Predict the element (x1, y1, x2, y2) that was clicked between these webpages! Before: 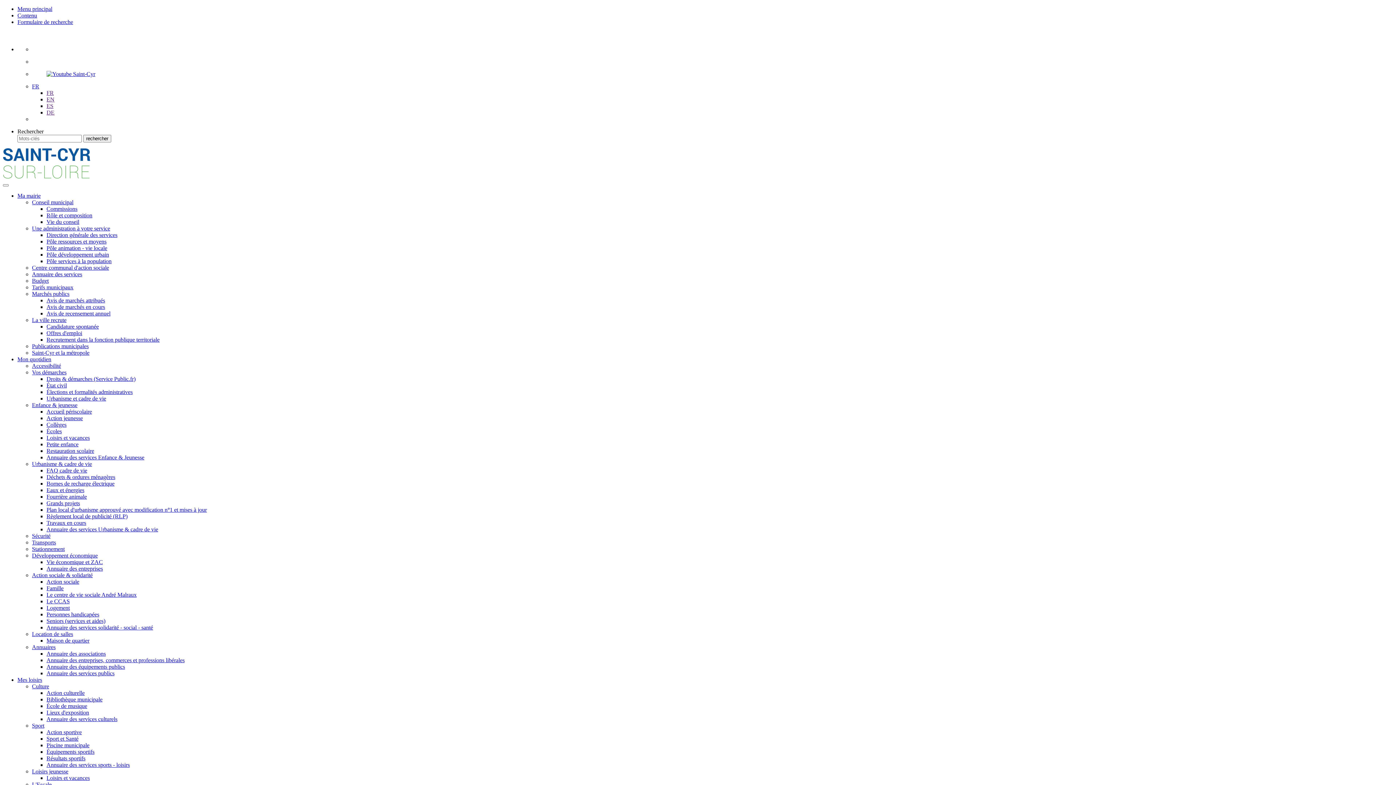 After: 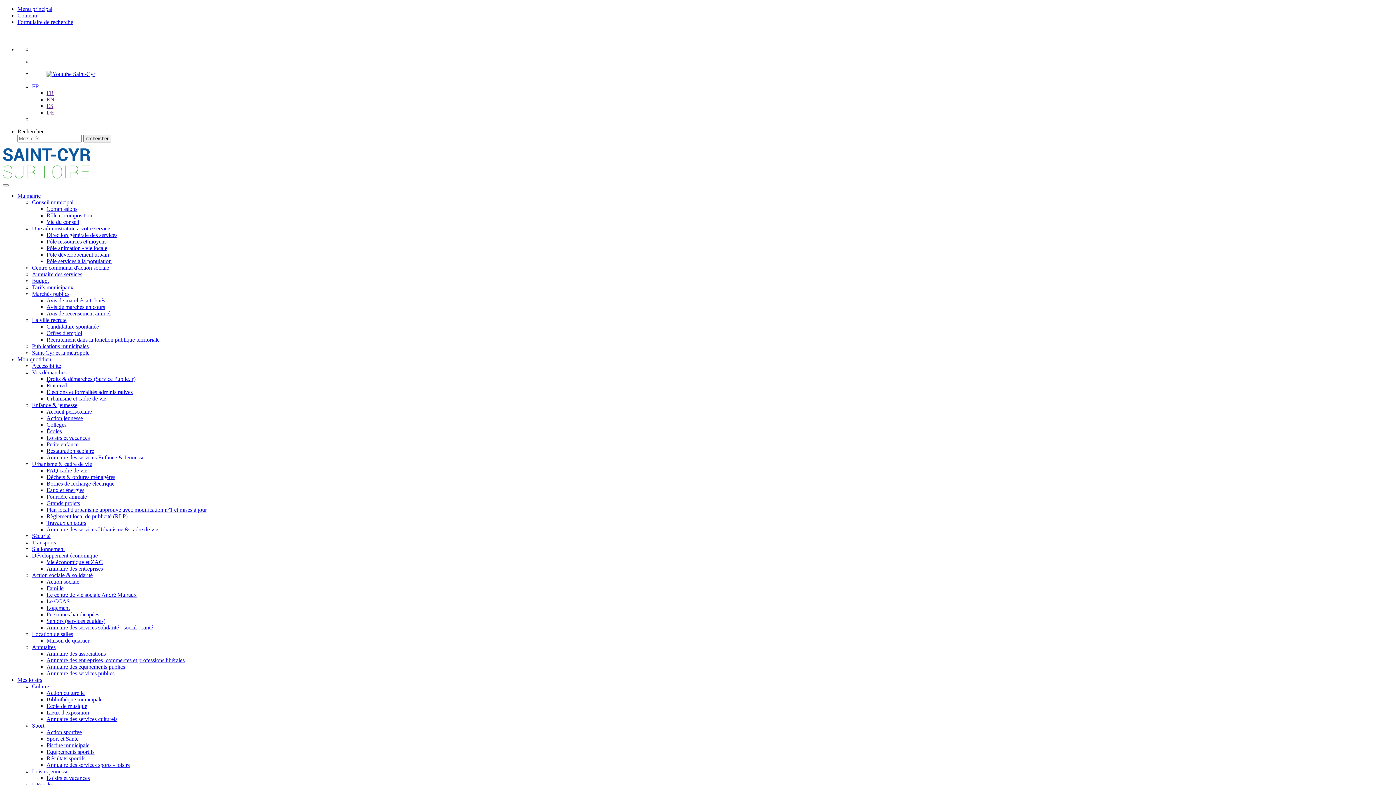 Action: label: Annuaire des services culturels bbox: (46, 716, 117, 722)